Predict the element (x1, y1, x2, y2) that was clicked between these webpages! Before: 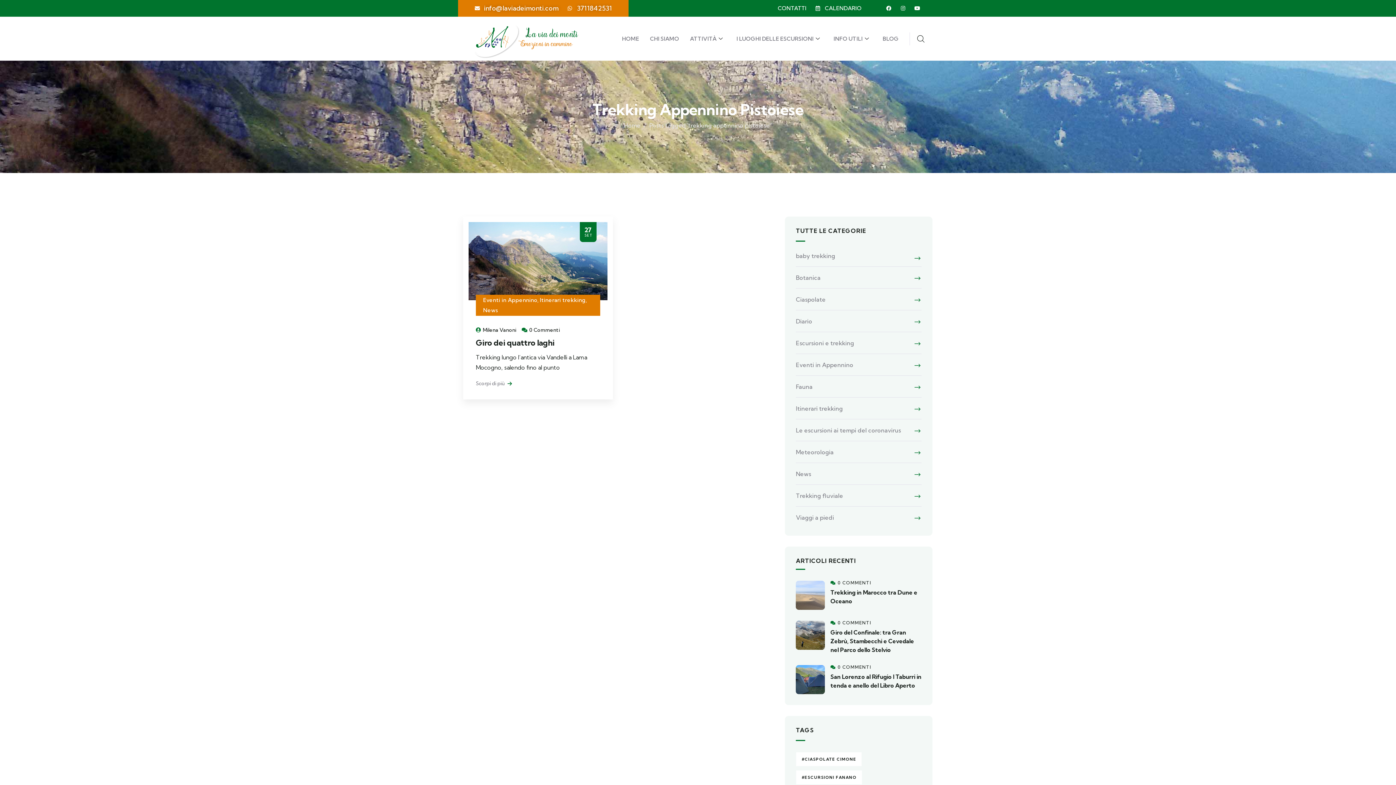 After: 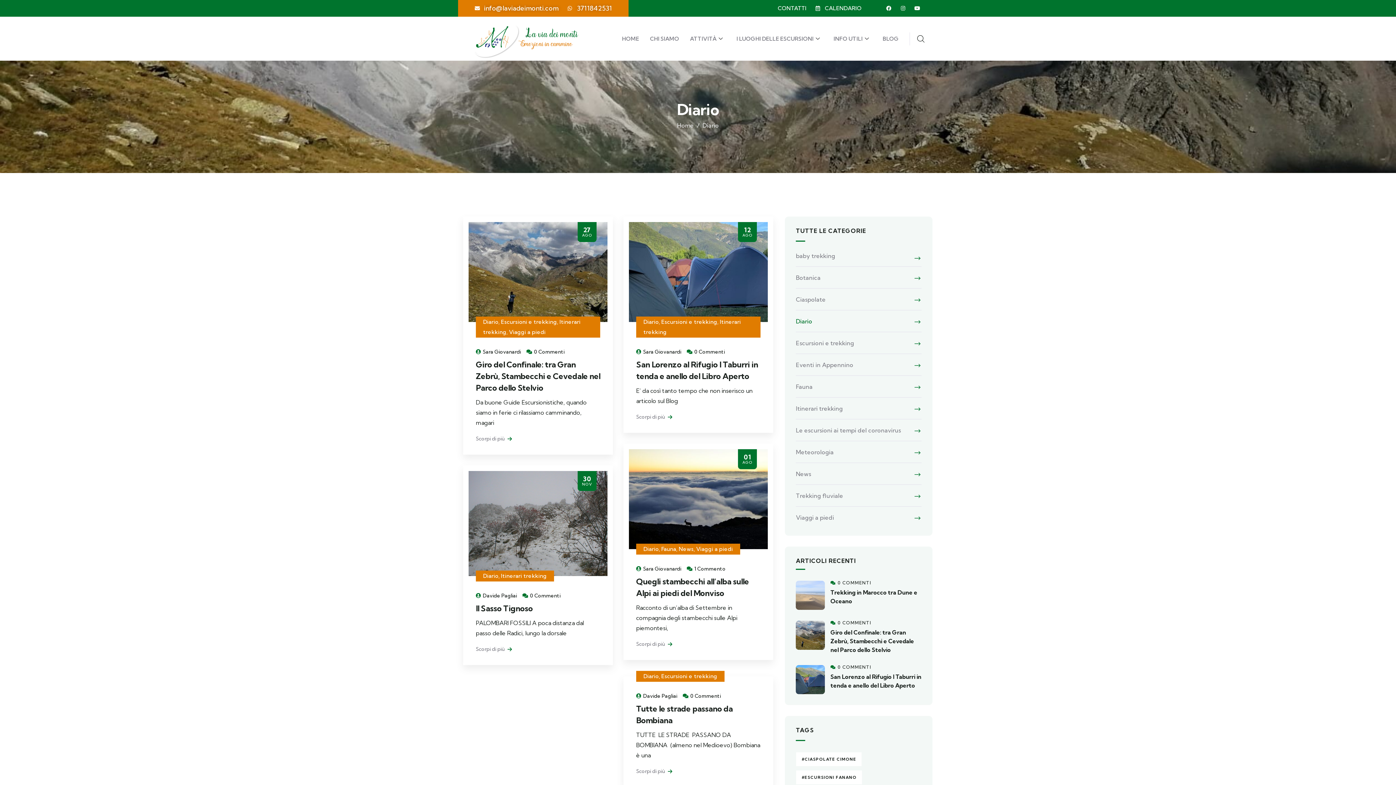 Action: label: Diario bbox: (796, 310, 921, 332)